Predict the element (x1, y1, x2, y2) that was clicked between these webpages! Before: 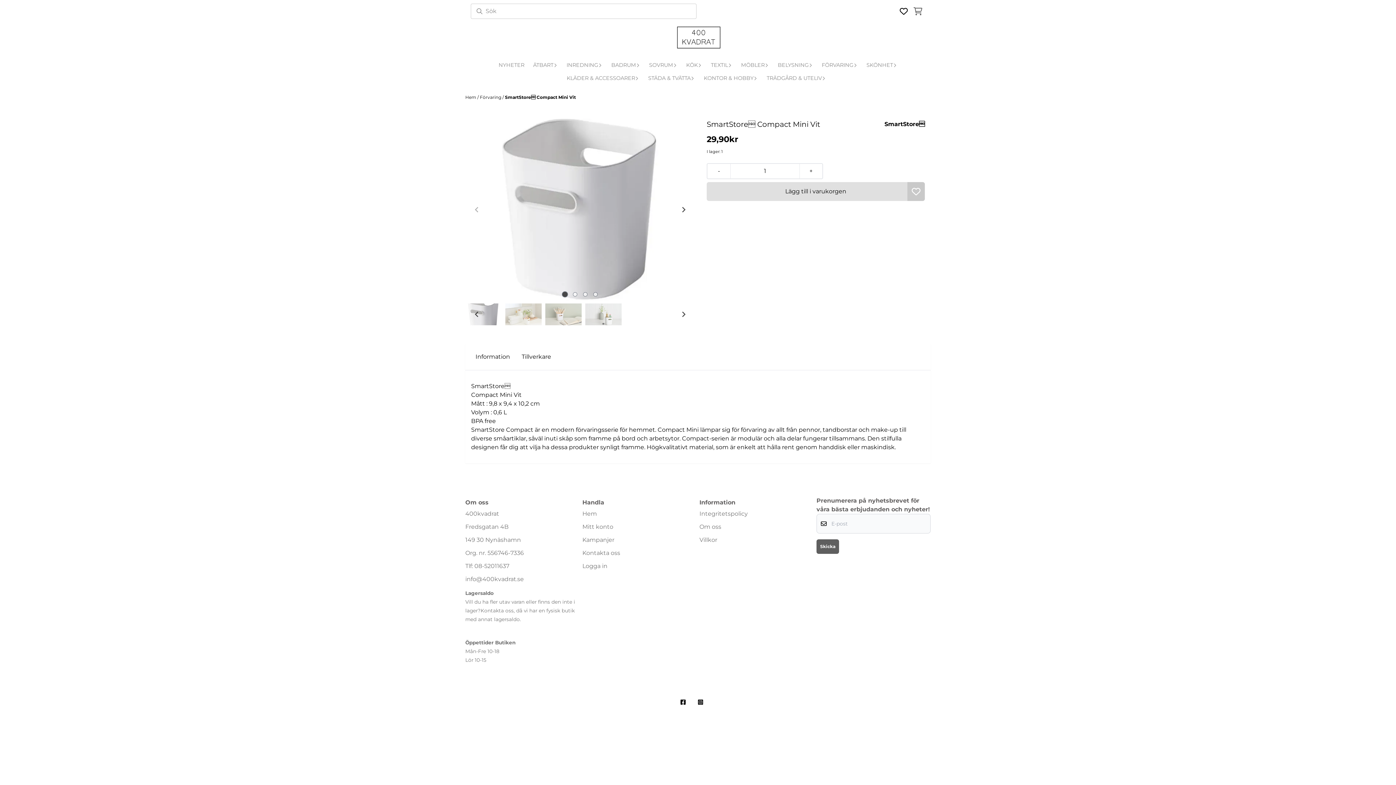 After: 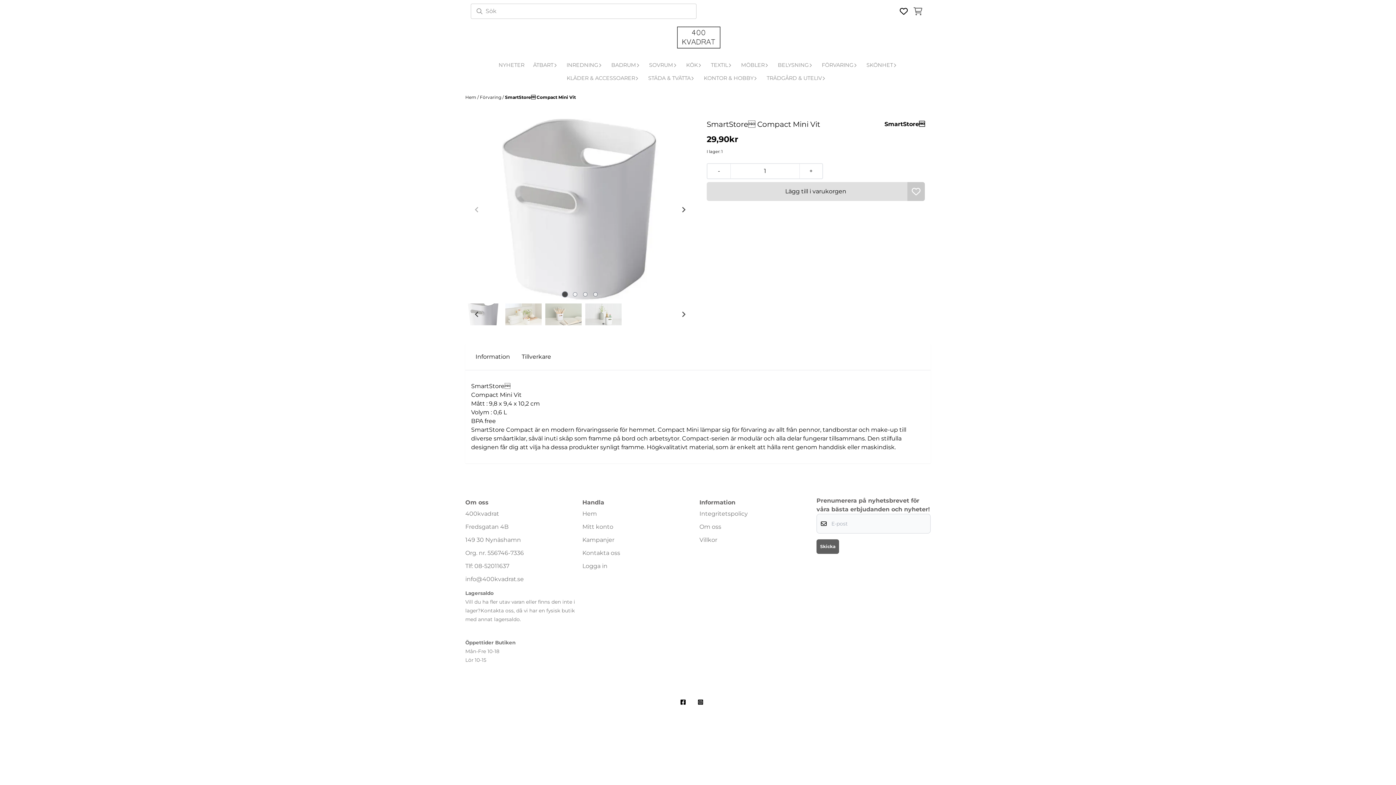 Action: label: SmartStore Compact Mini Vit bbox: (505, 94, 576, 99)